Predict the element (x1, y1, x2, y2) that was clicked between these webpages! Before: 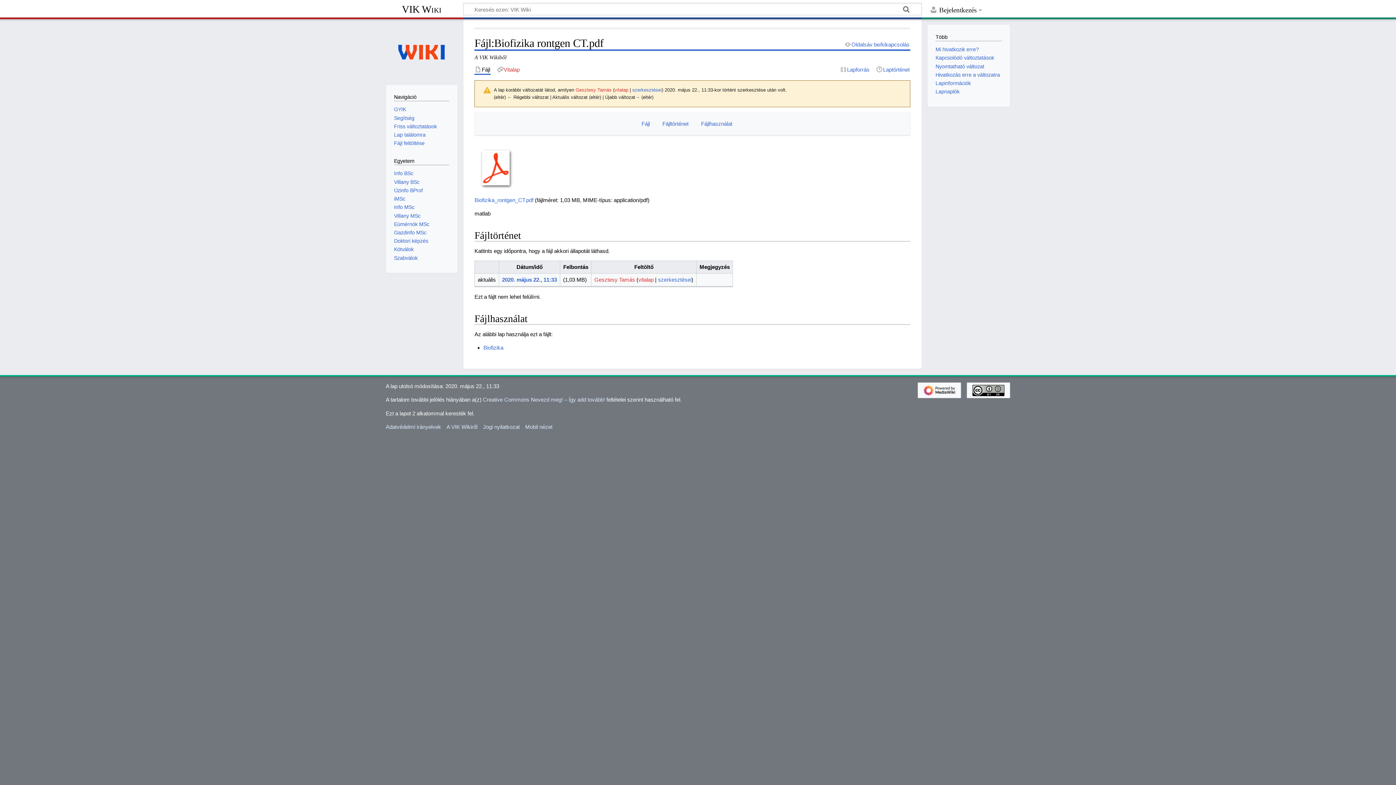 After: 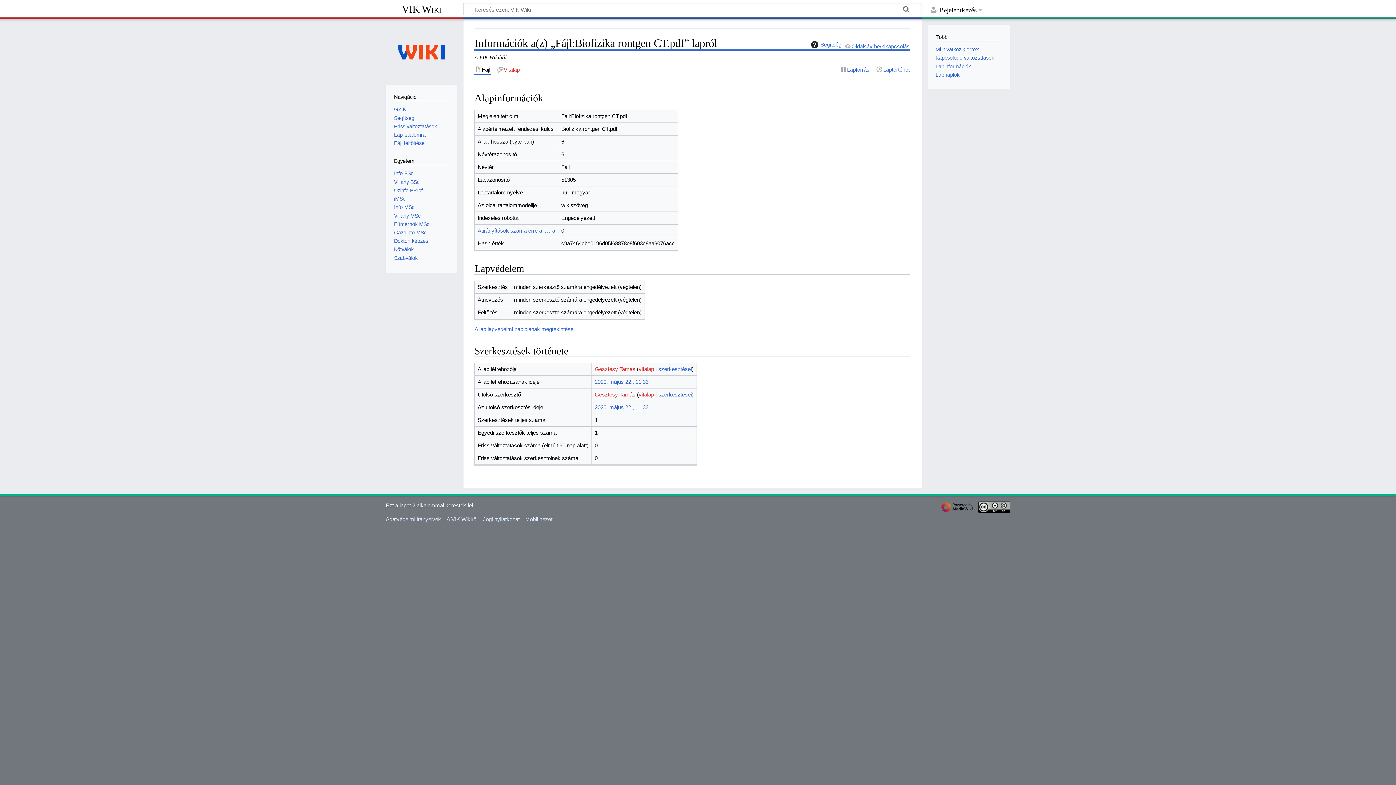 Action: label: Lapinformációk bbox: (935, 80, 971, 86)